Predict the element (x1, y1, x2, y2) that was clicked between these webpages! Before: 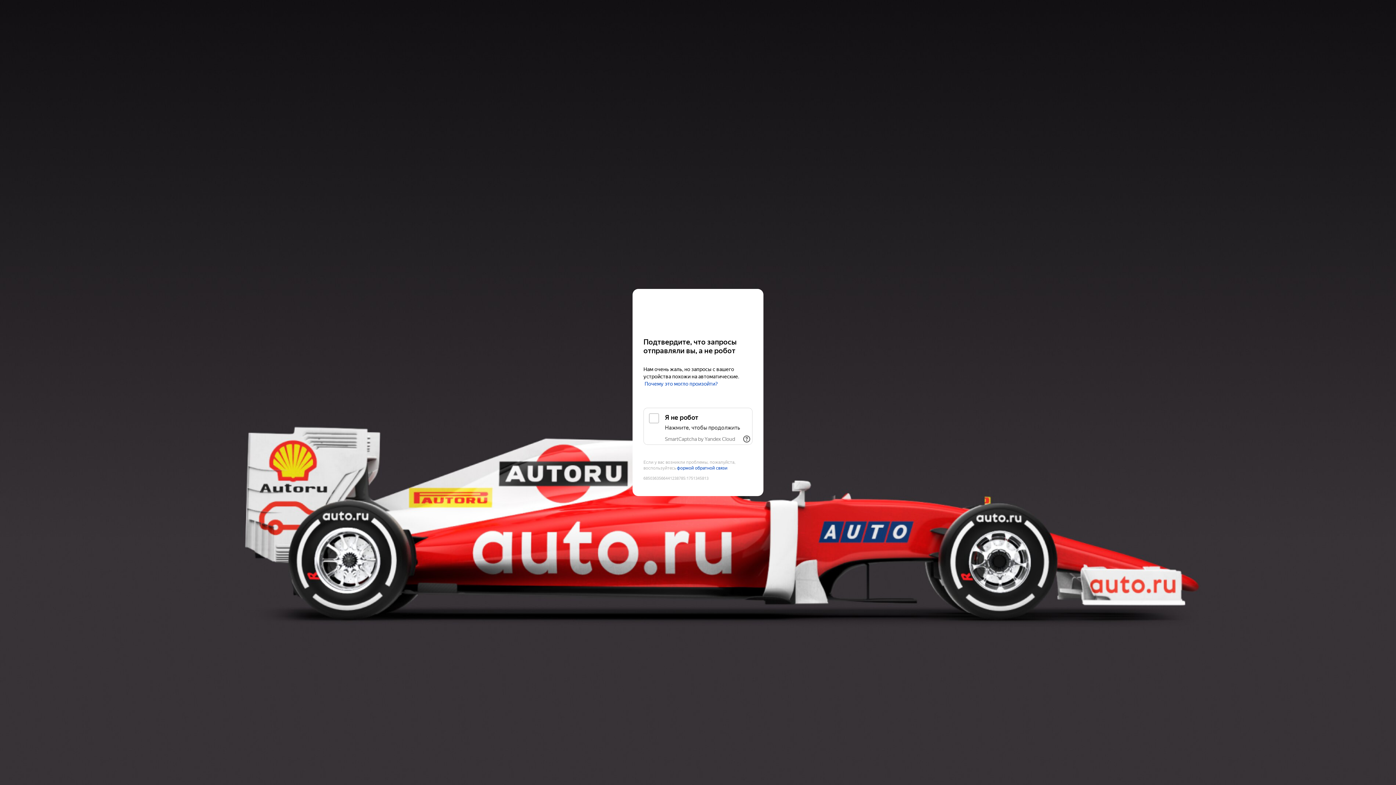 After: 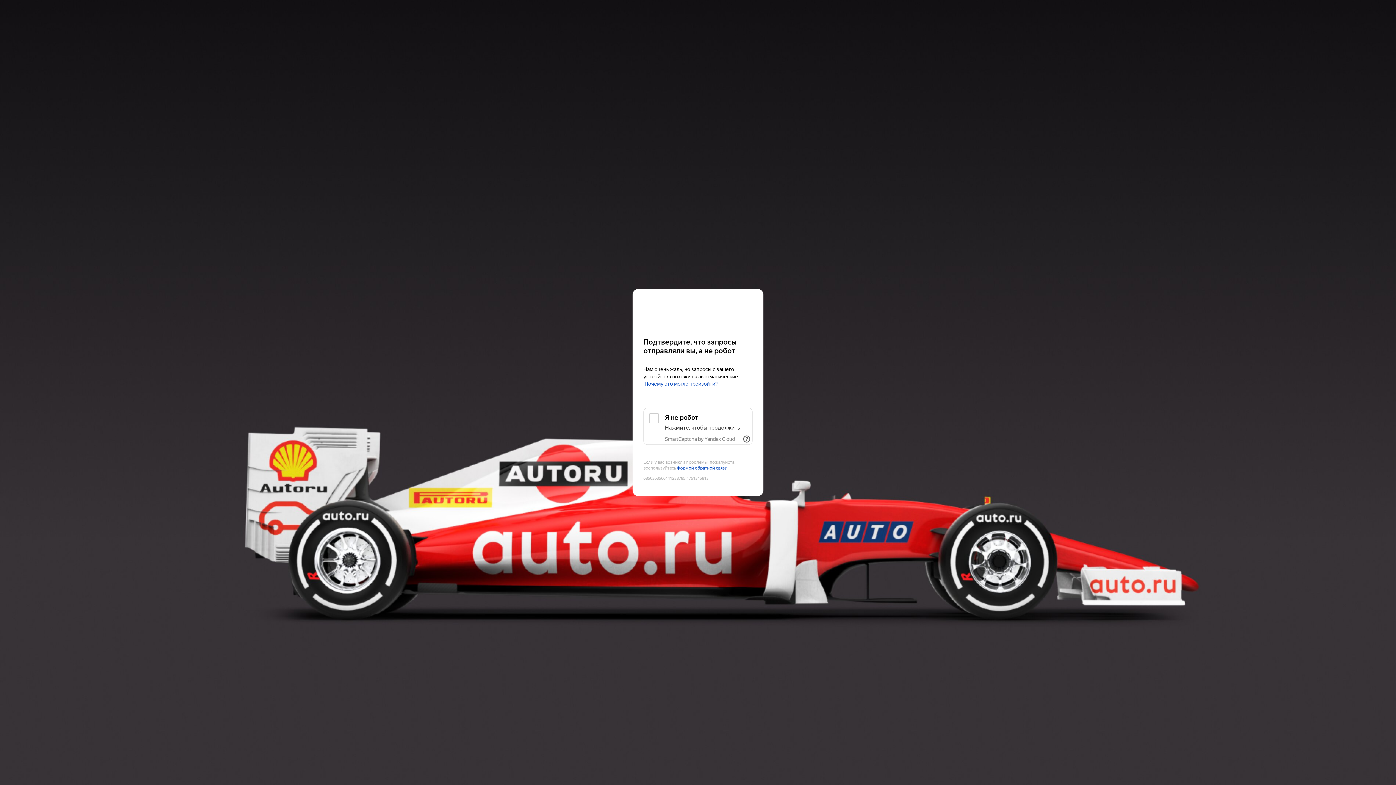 Action: label: SmartCaptcha by Yandex Cloud bbox: (665, 436, 735, 442)